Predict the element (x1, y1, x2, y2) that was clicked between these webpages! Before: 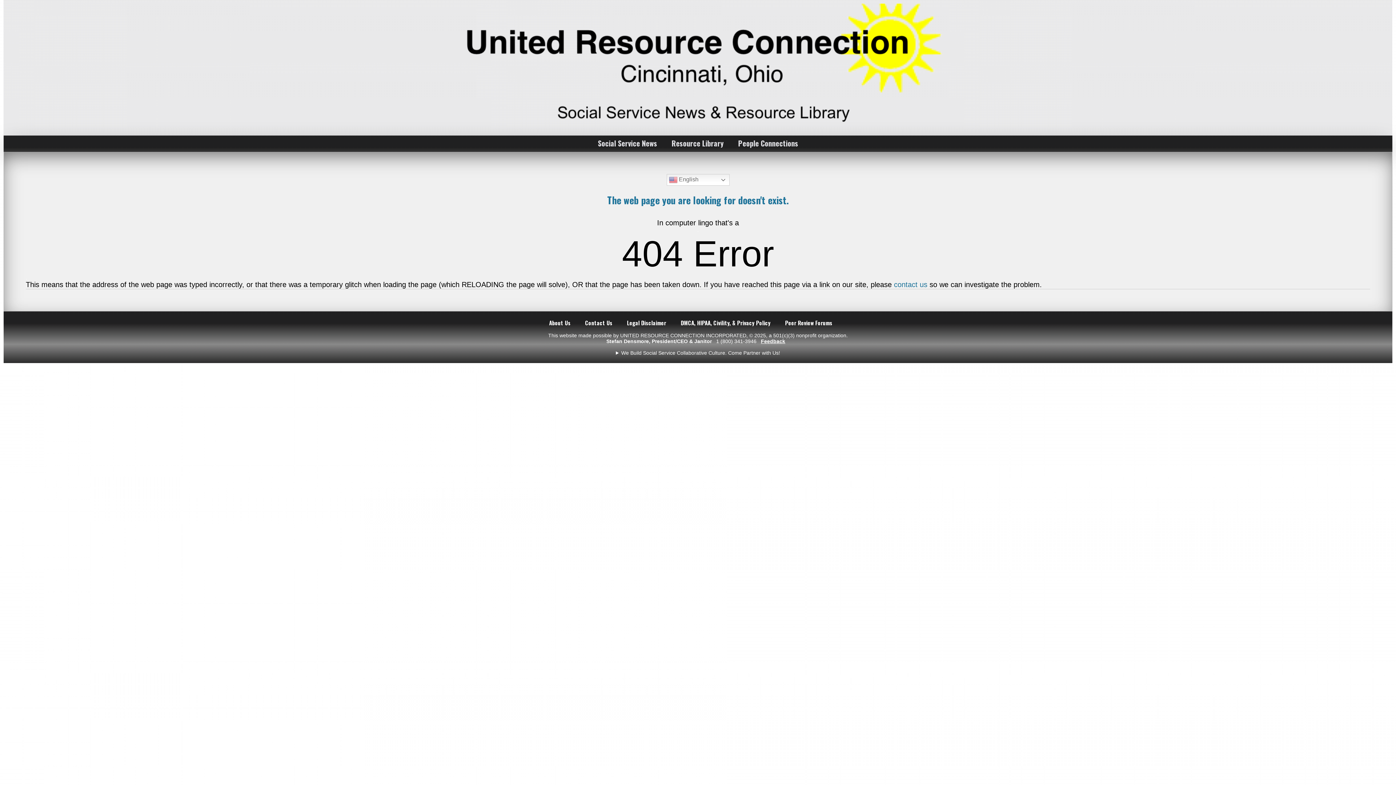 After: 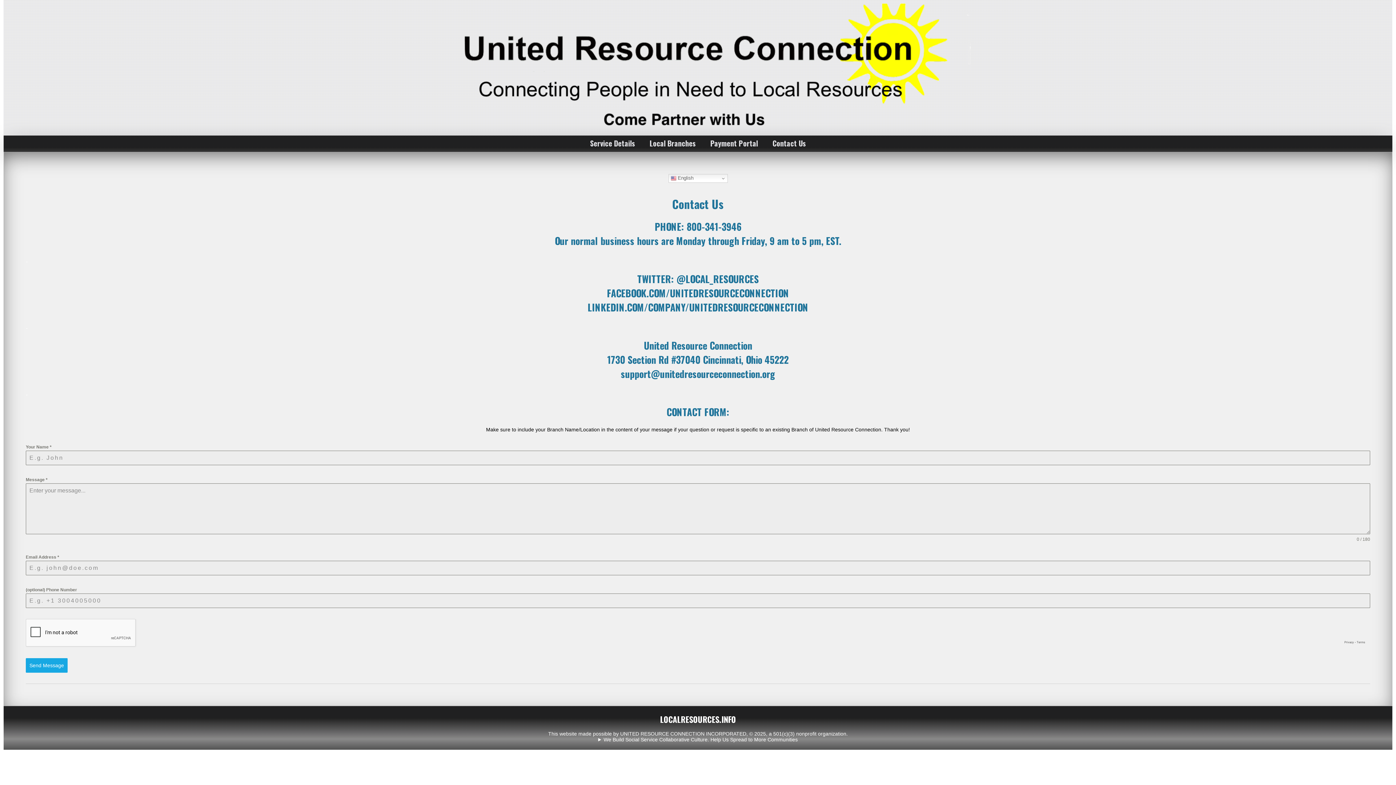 Action: label: contact us bbox: (894, 280, 927, 288)